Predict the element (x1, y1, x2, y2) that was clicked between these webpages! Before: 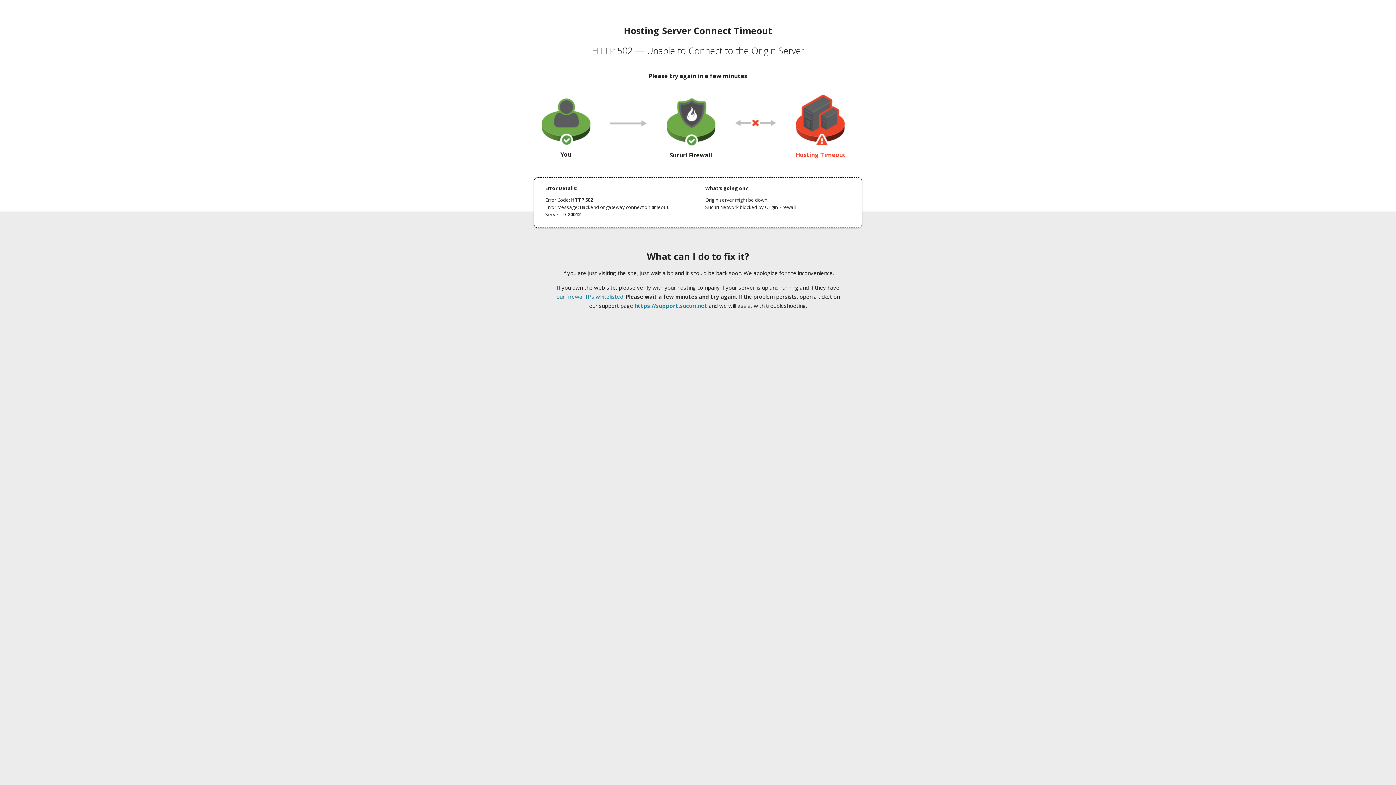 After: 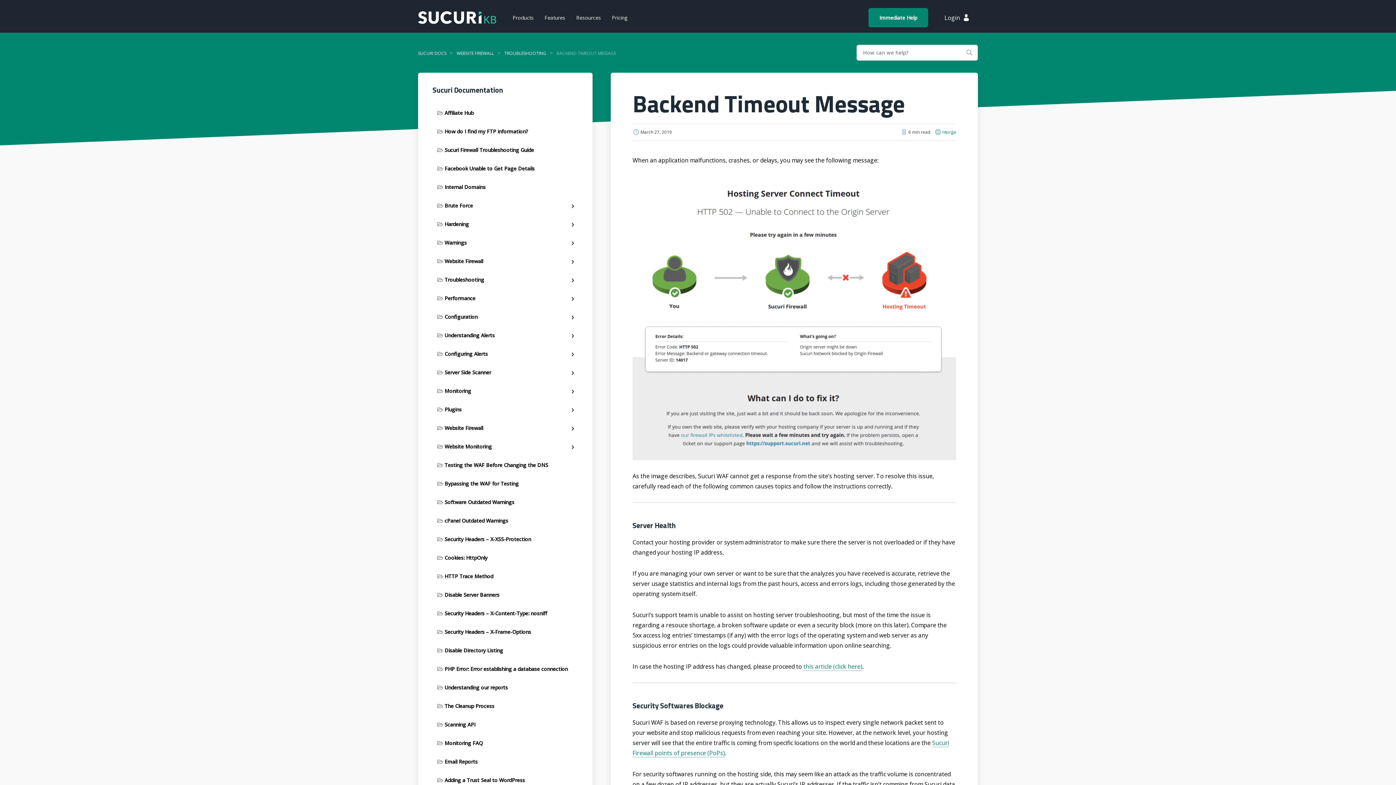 Action: bbox: (556, 293, 623, 300) label: our firewall IPs whitelisted